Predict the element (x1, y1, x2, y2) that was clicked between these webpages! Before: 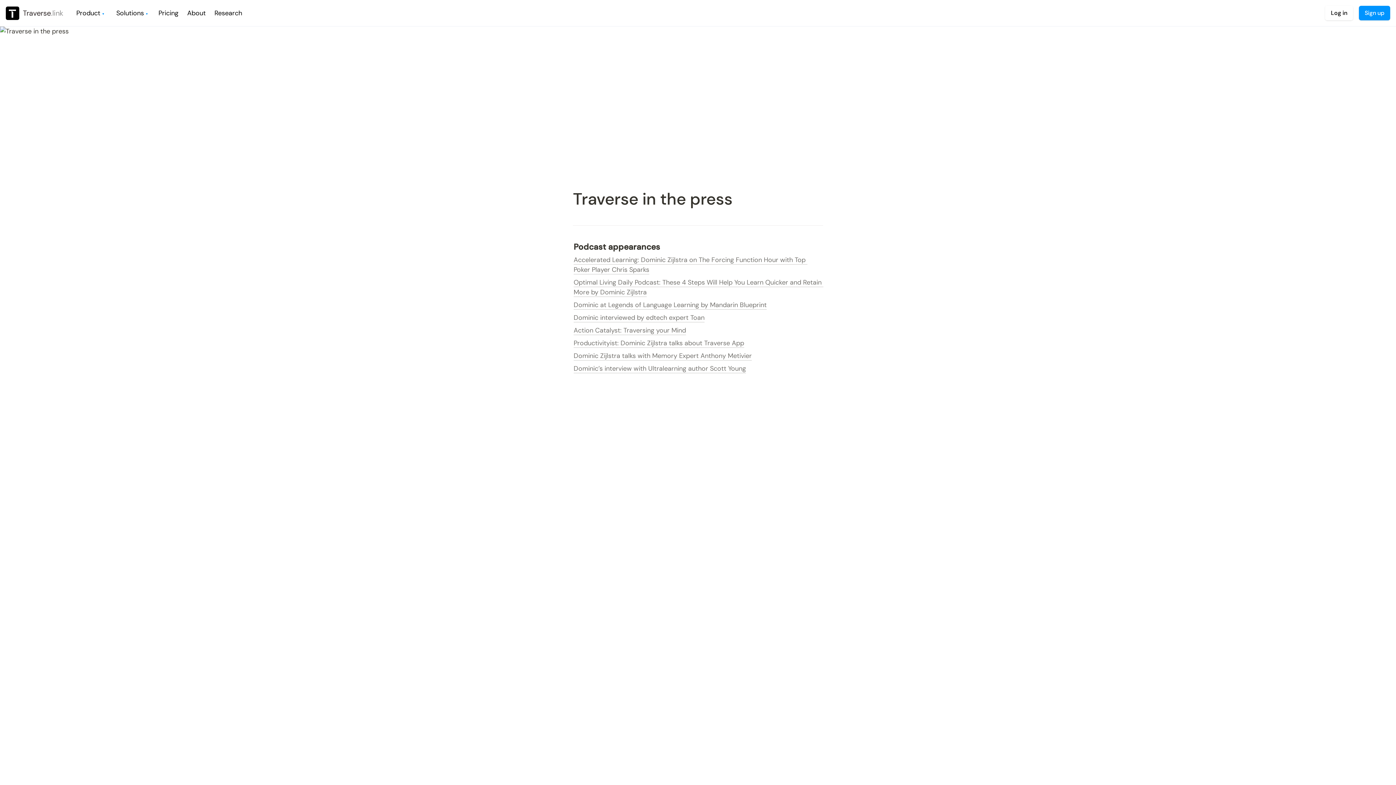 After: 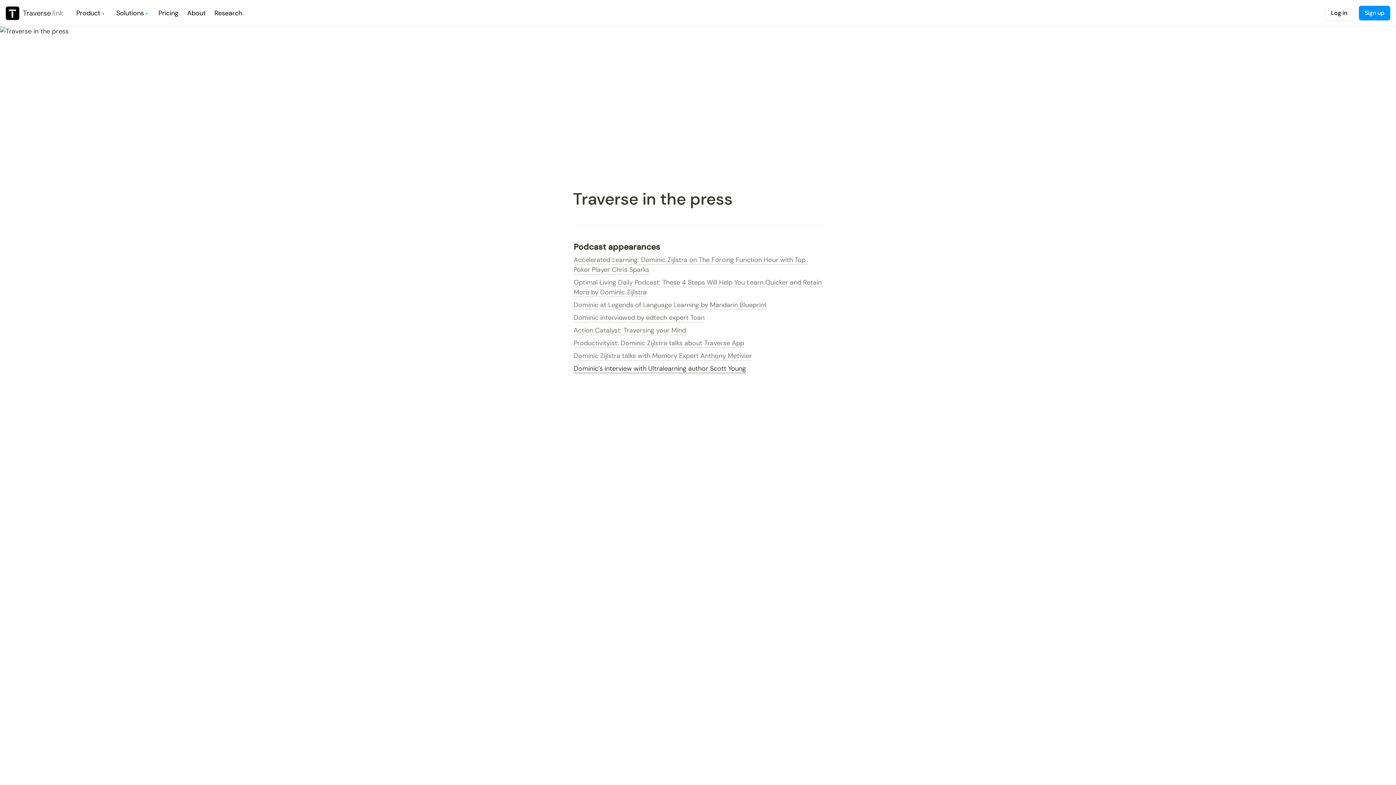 Action: bbox: (573, 364, 746, 373) label: Dominic’s interview with Ultralearning author Scott Young